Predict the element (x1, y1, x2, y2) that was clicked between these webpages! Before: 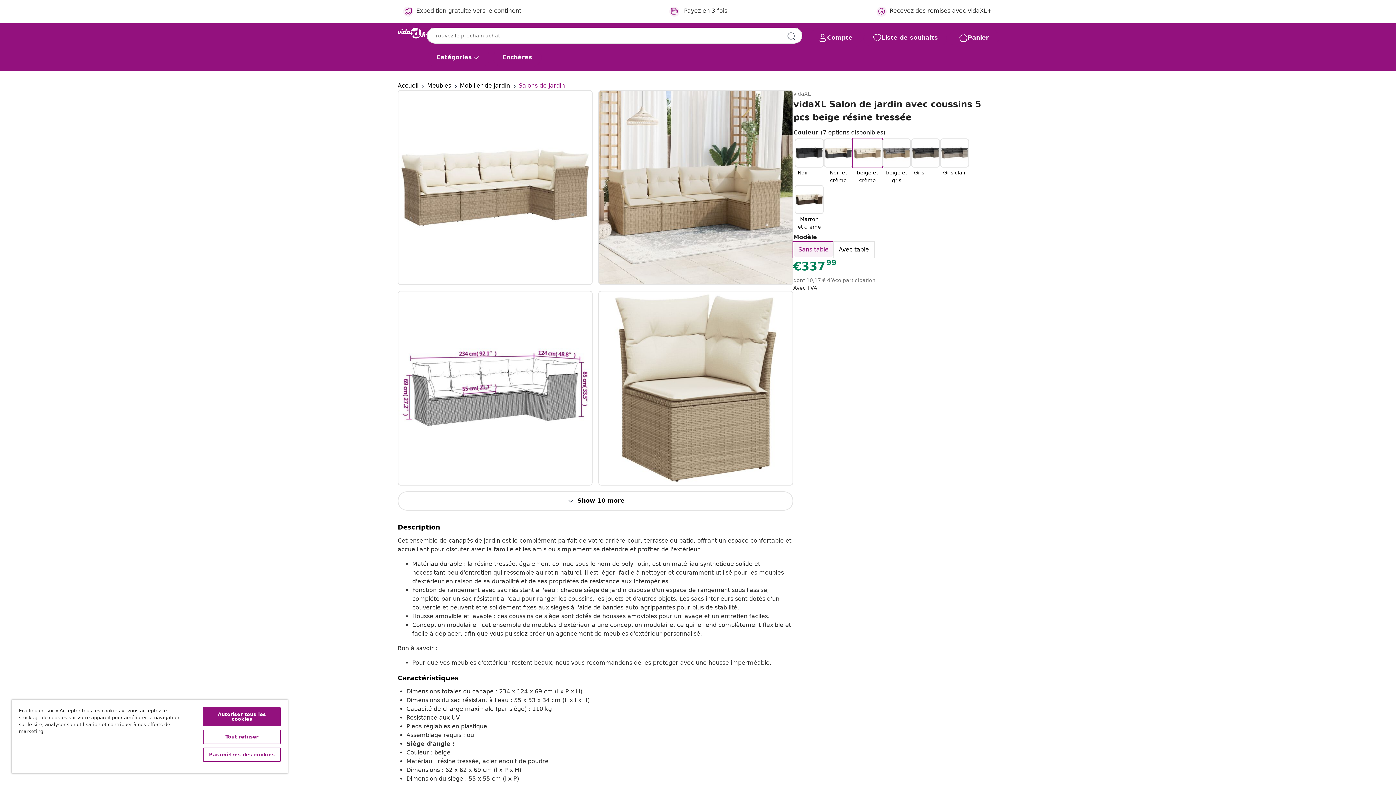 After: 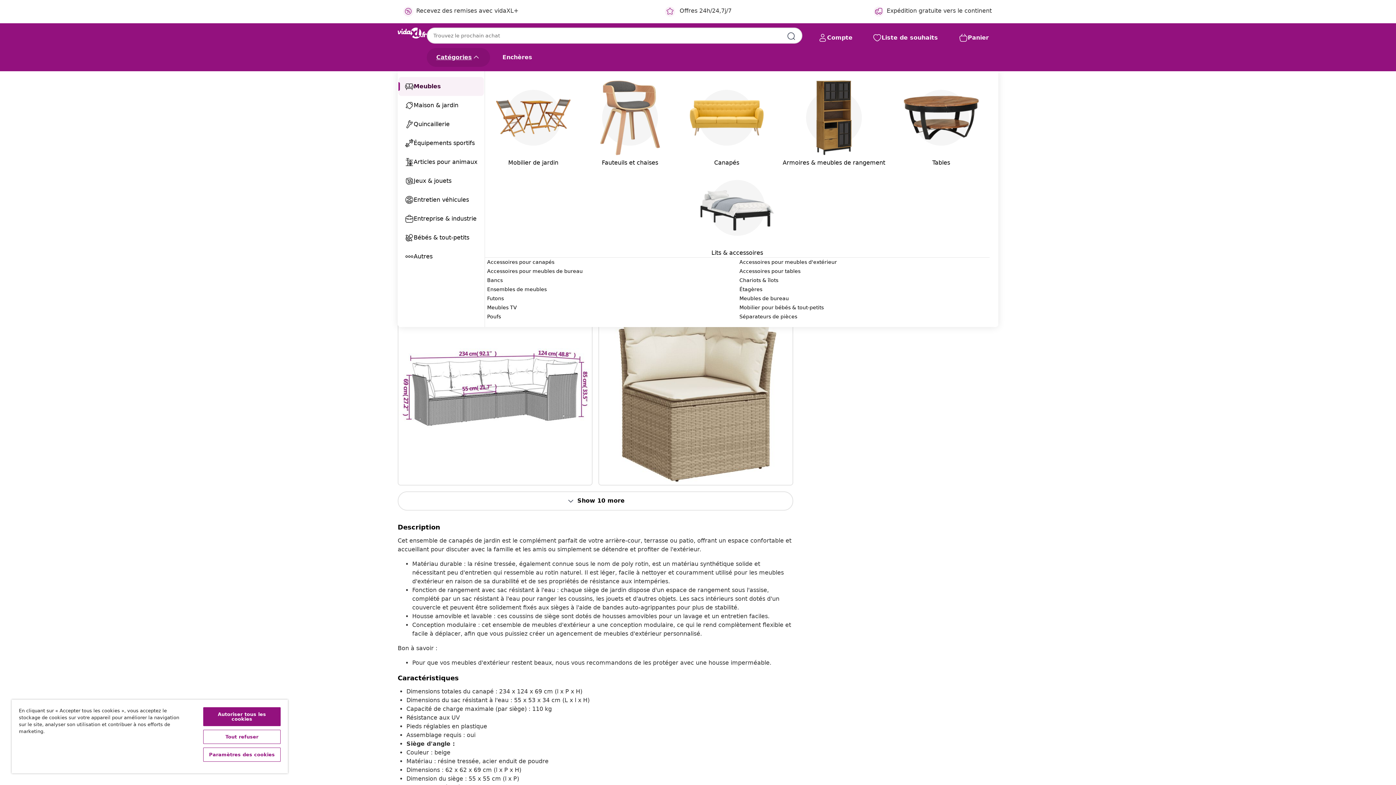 Action: label: Catégories bbox: (426, 48, 490, 66)